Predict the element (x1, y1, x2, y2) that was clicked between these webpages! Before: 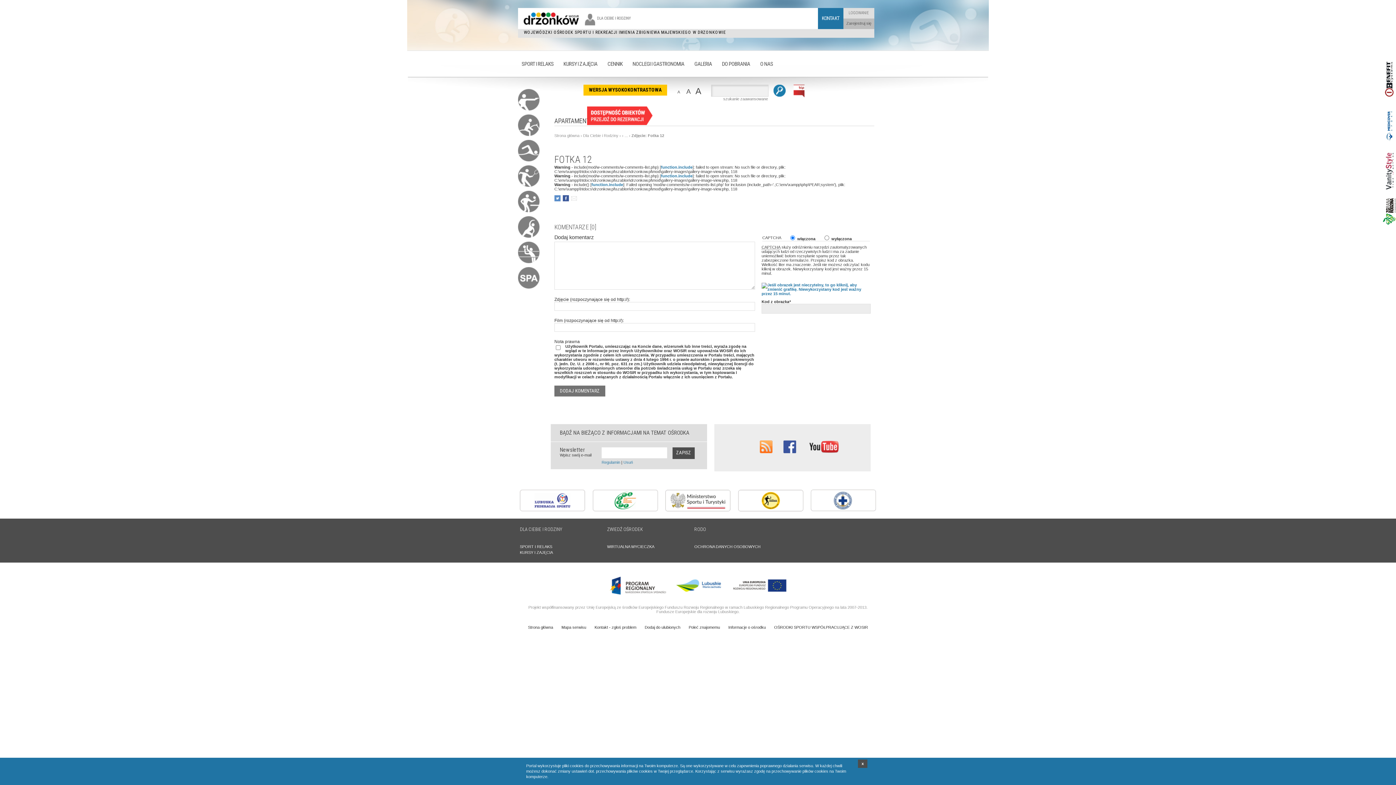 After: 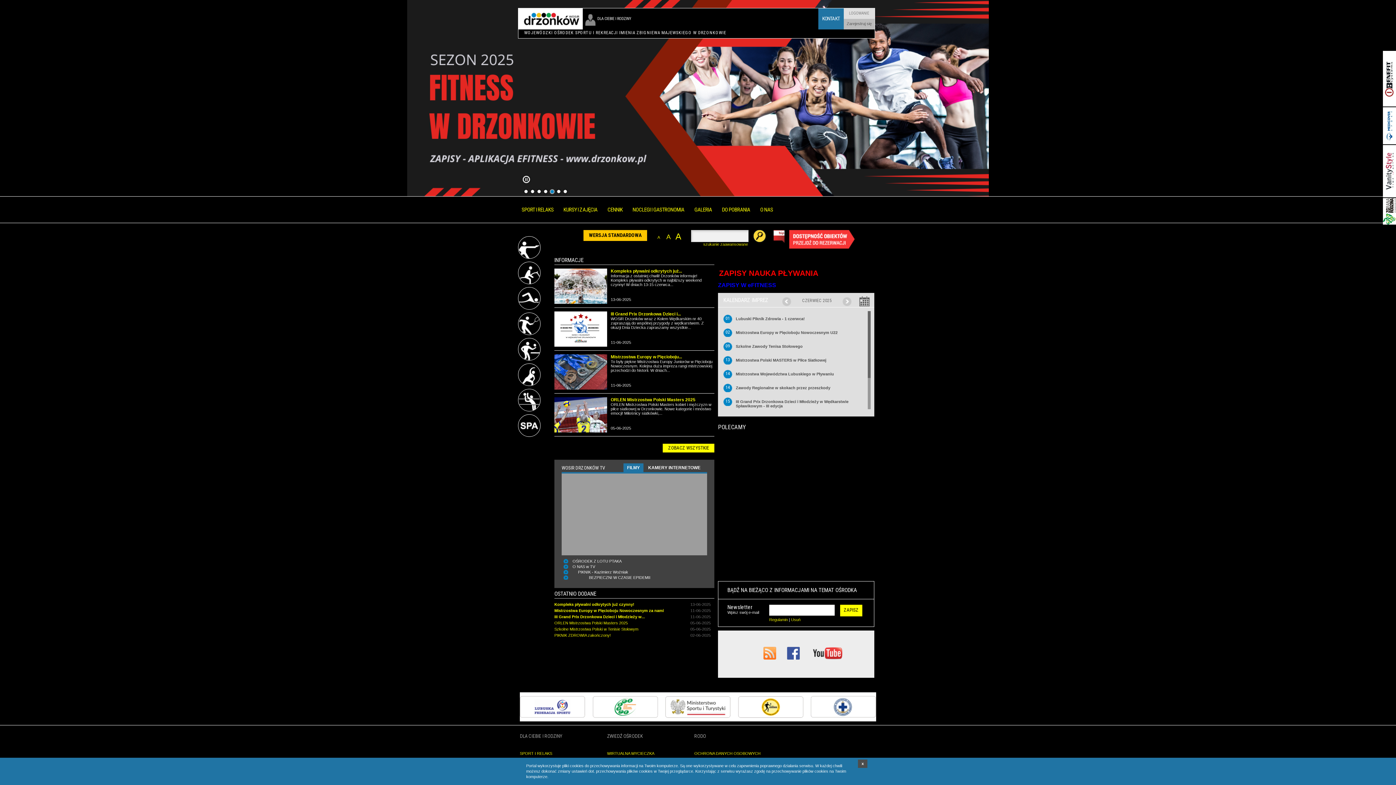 Action: bbox: (583, 84, 667, 95) label: WERSJA WYSOKOKONTRASTOWA